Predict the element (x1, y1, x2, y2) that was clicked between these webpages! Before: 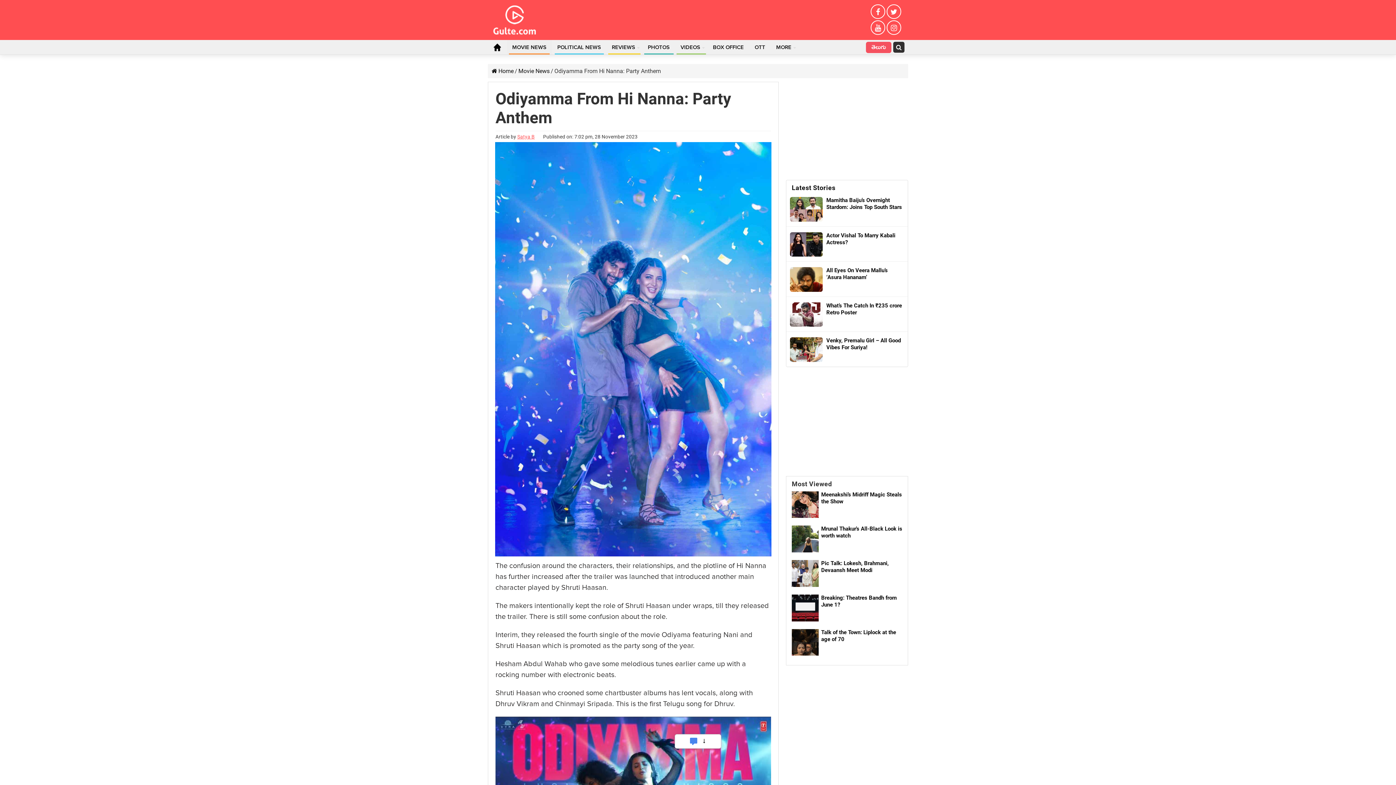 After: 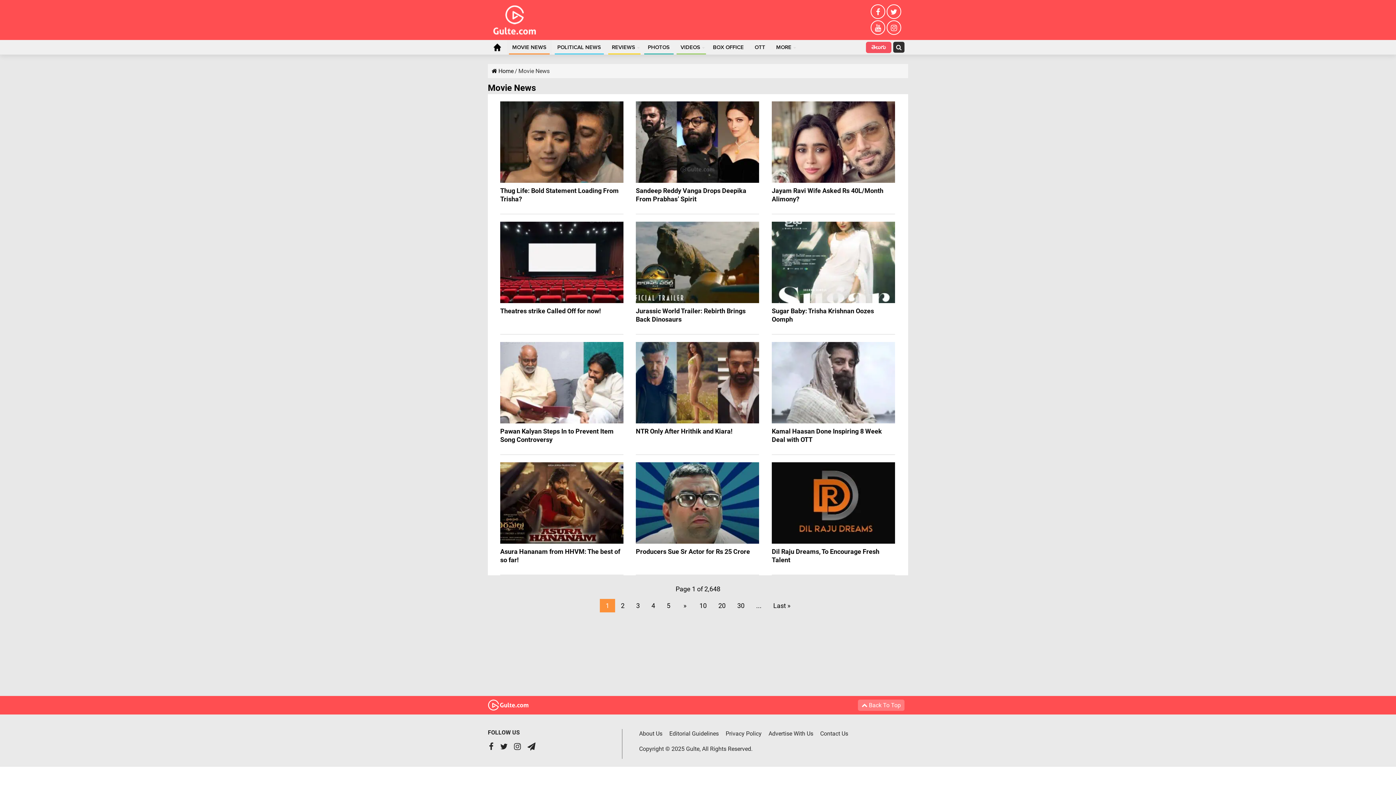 Action: label: MOVIE NEWS bbox: (506, 40, 552, 54)